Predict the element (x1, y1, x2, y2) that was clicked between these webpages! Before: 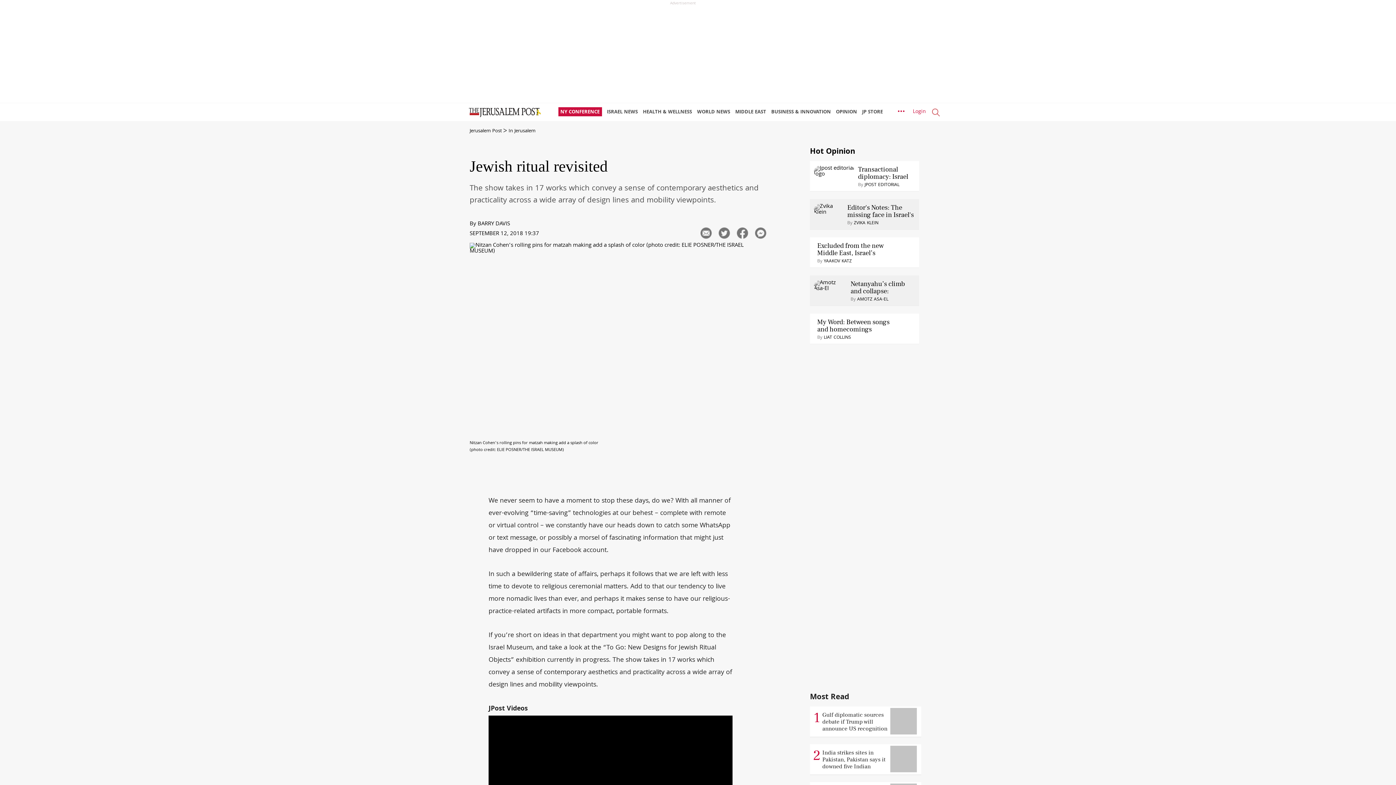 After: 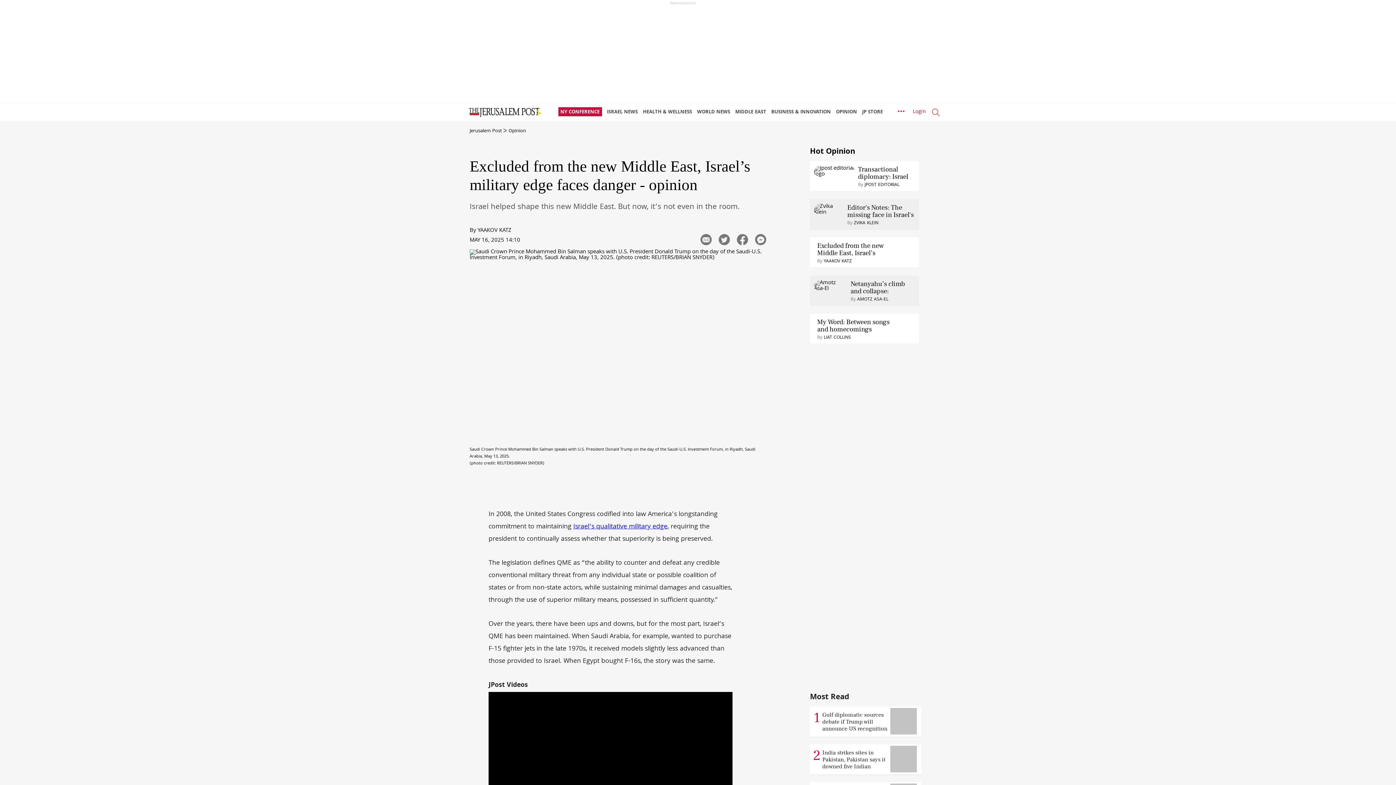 Action: label: Excluded from the new Middle East, Israel’s military edge faces danger bbox: (817, 242, 892, 256)